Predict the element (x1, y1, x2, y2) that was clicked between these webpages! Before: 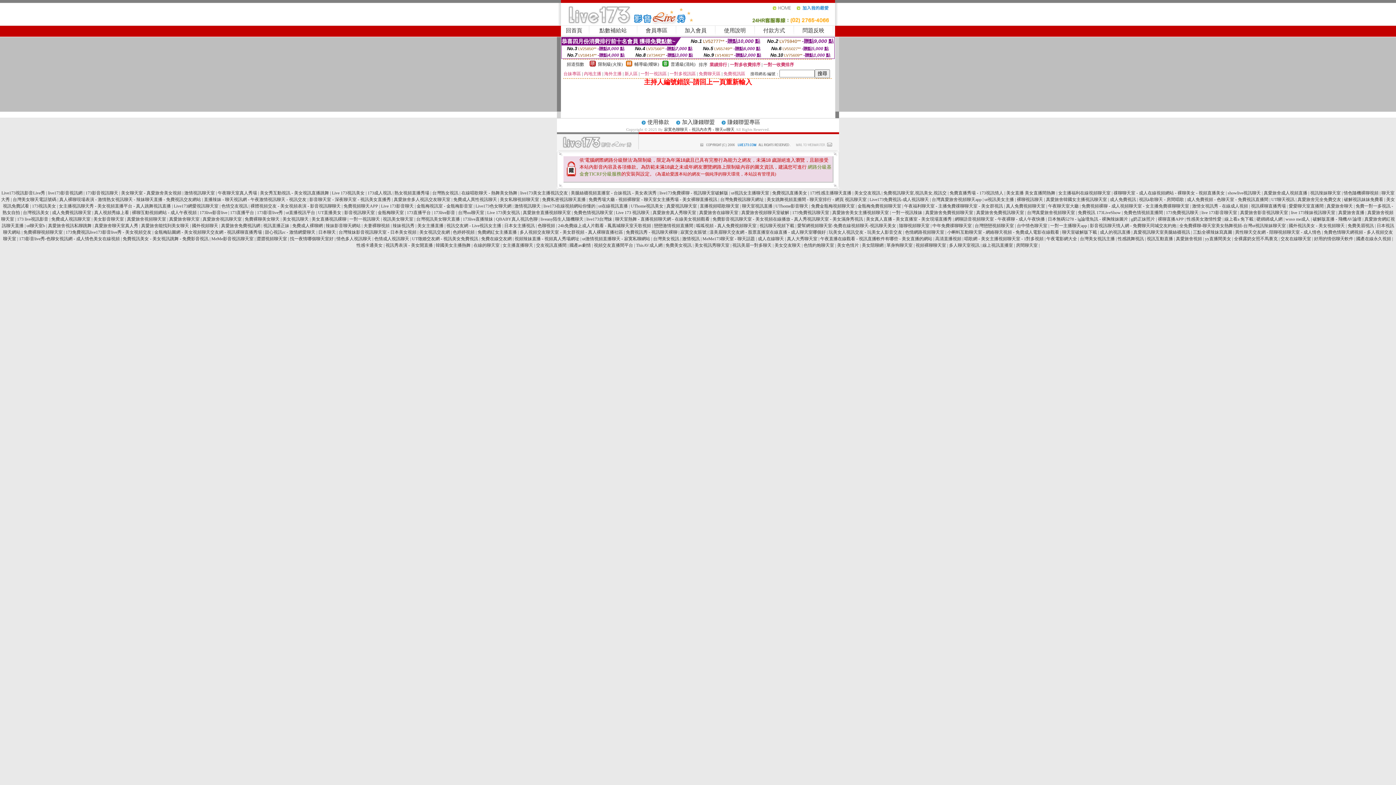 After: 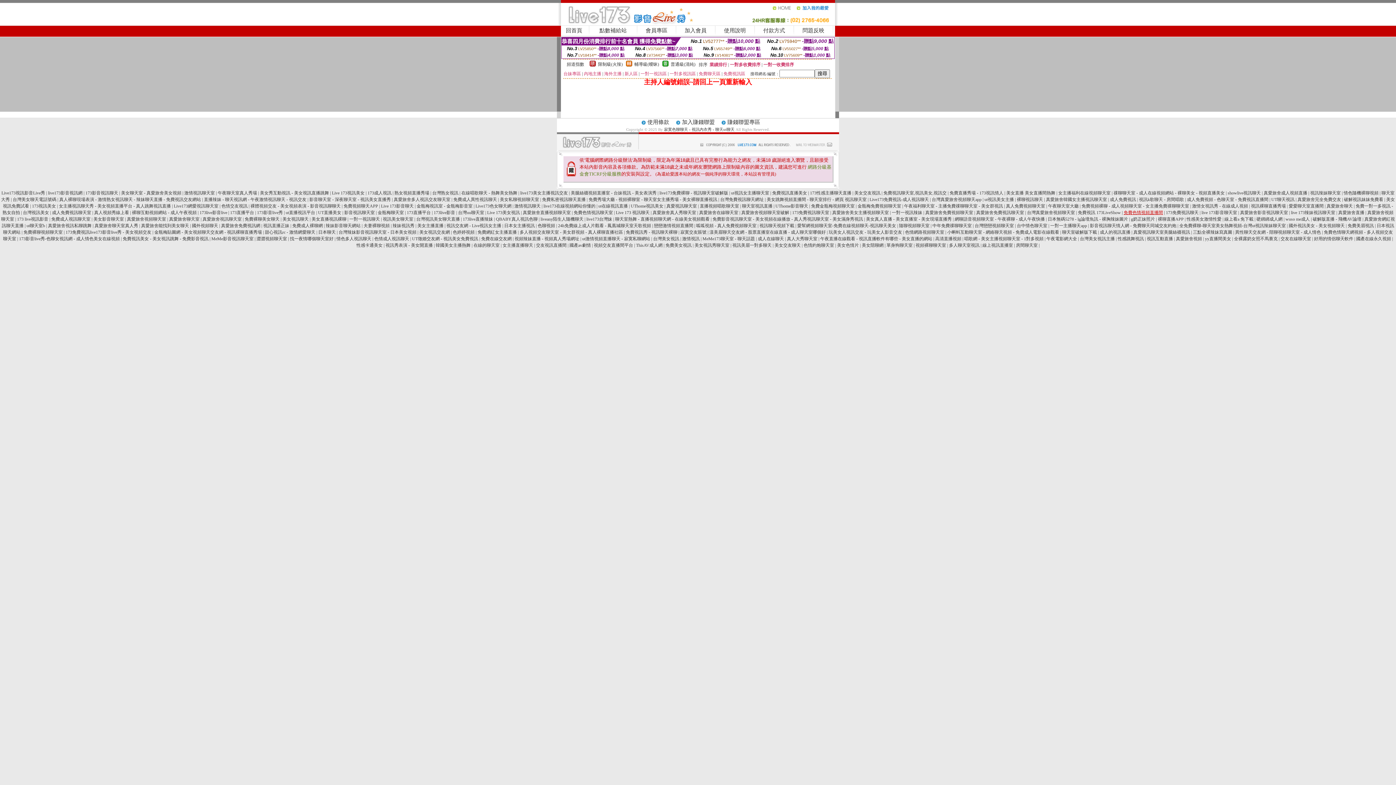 Action: bbox: (1124, 210, 1163, 215) label: 免費色情視頻直播間